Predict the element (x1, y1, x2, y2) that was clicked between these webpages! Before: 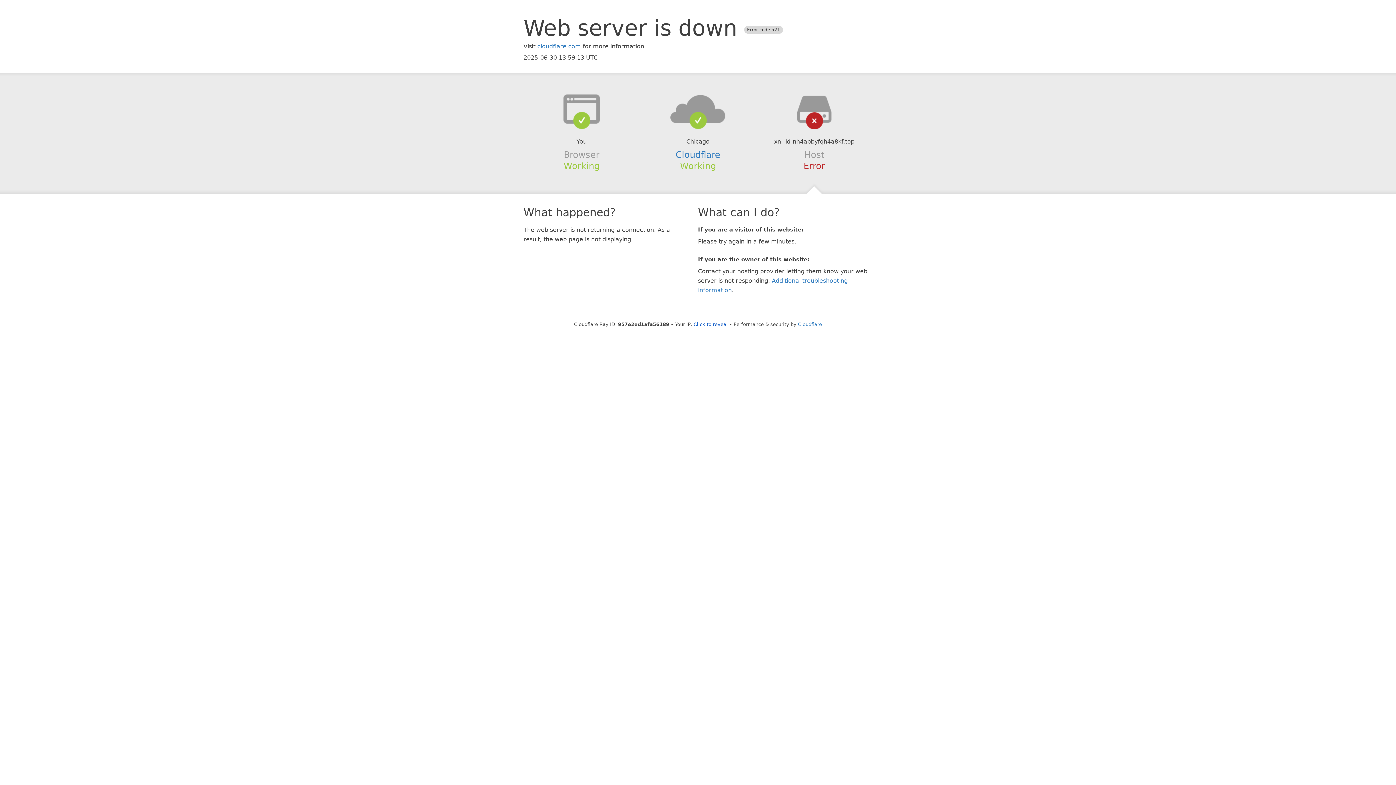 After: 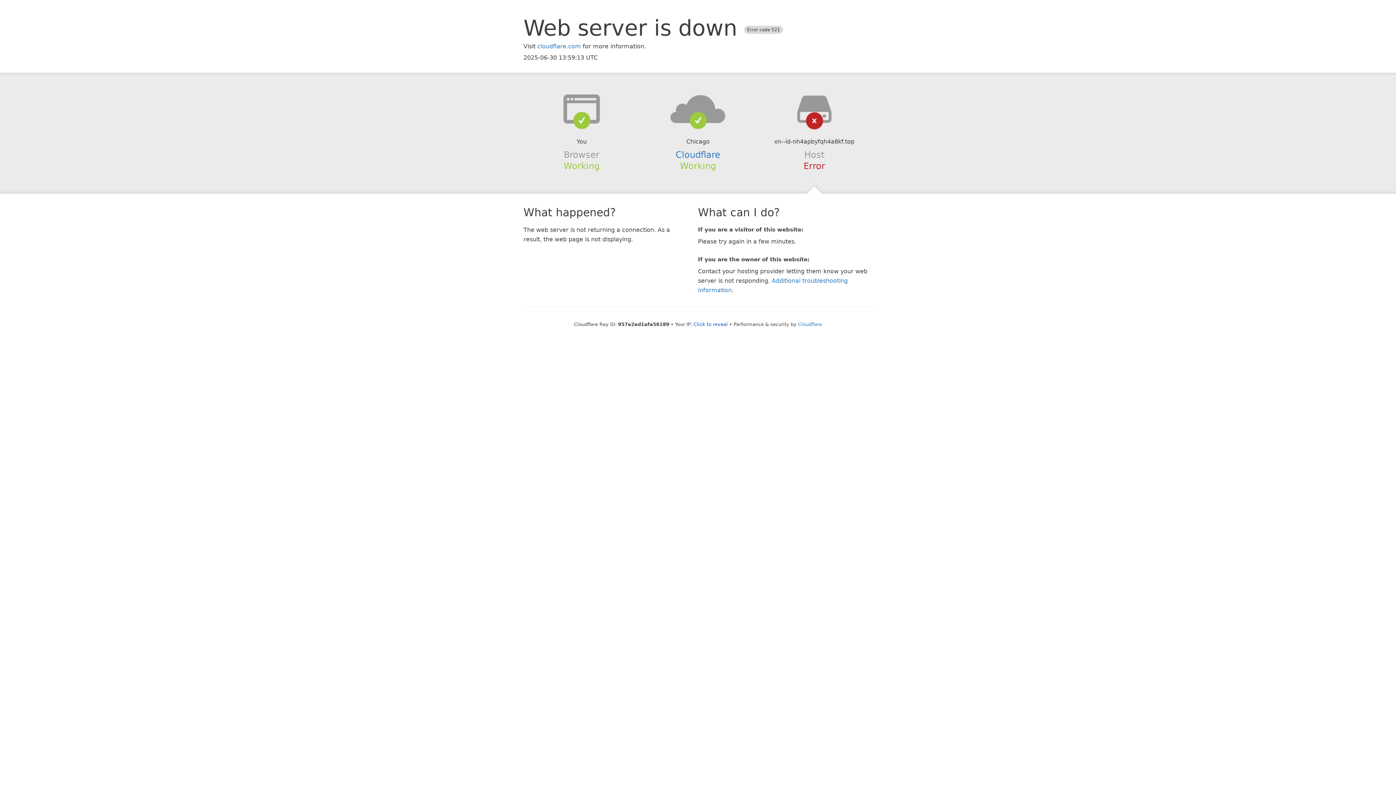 Action: bbox: (639, 94, 756, 123)